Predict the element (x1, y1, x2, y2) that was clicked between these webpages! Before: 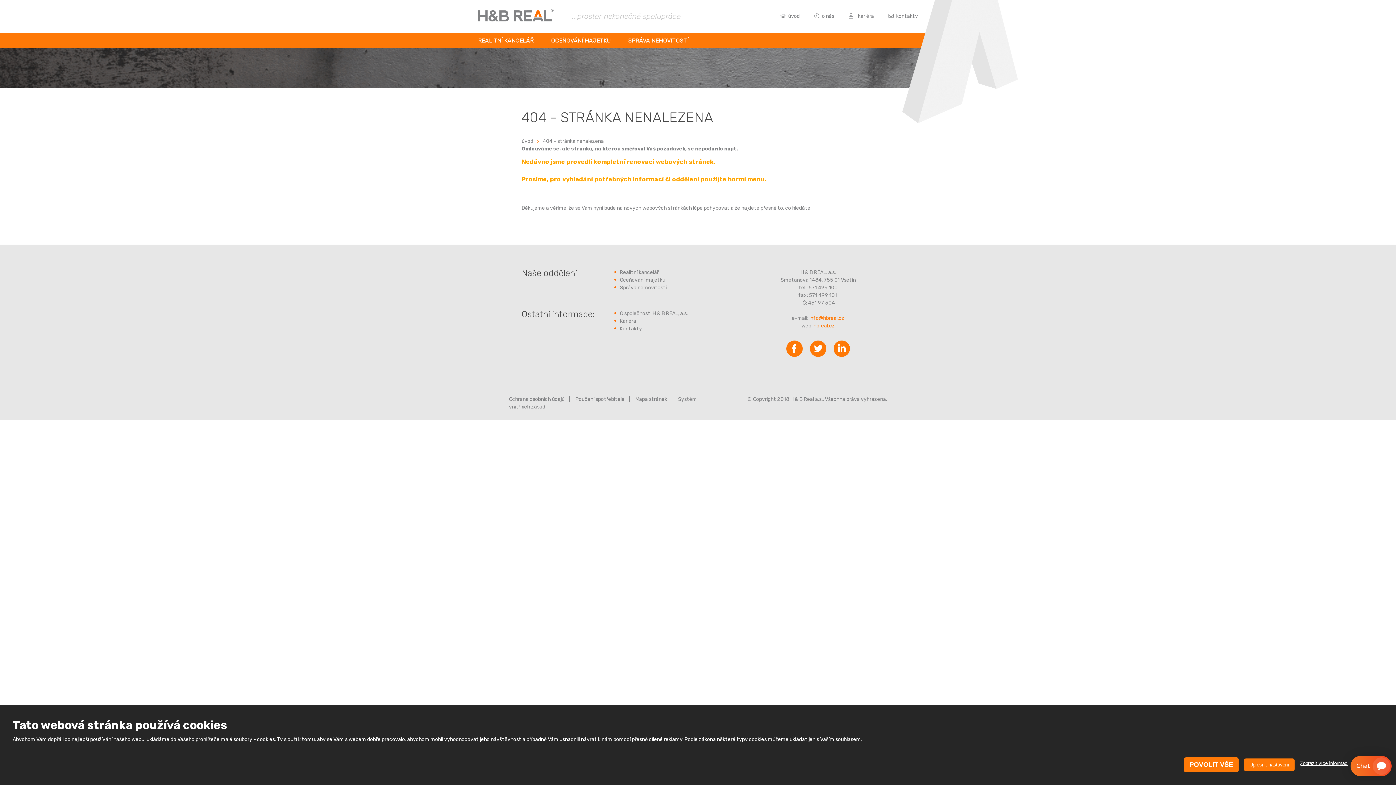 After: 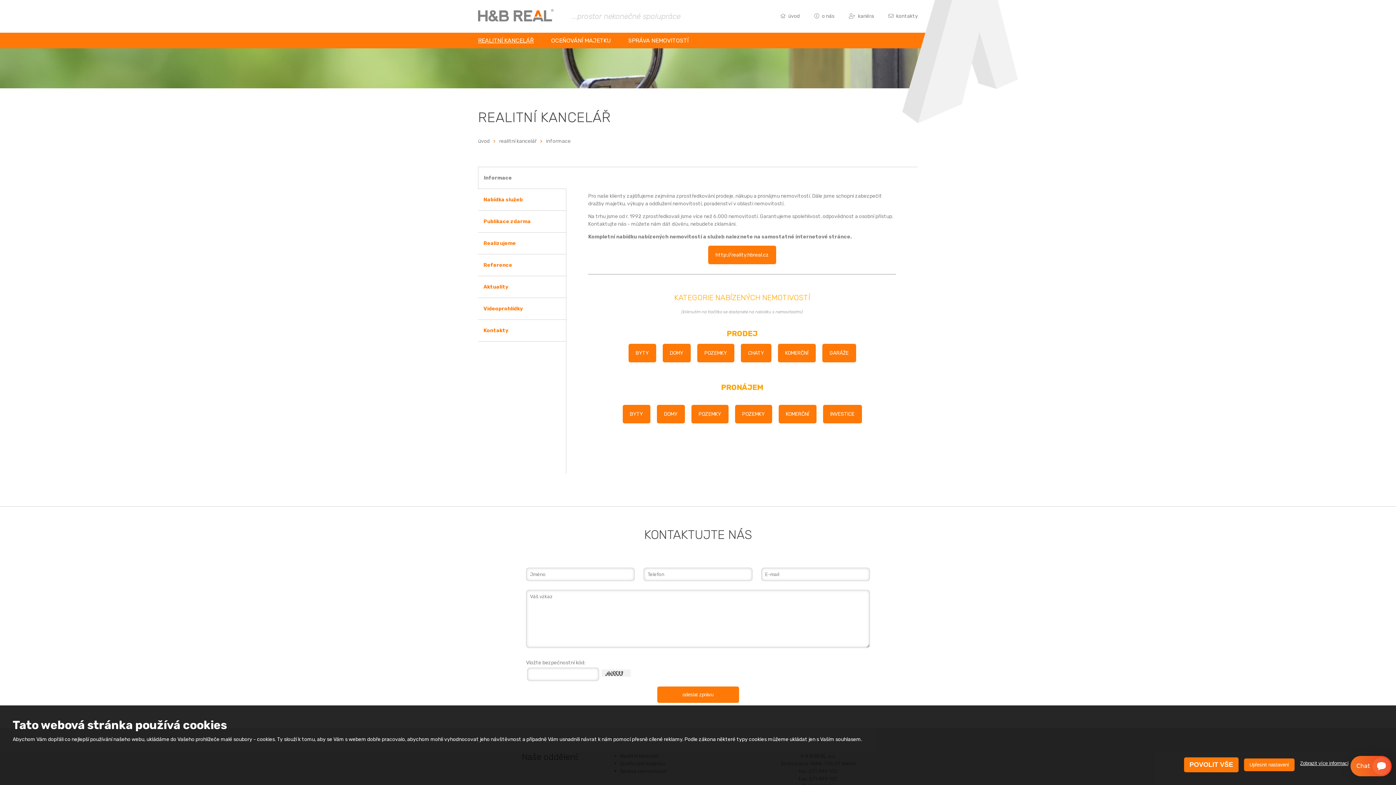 Action: label: Realitní kancelář bbox: (614, 269, 658, 275)